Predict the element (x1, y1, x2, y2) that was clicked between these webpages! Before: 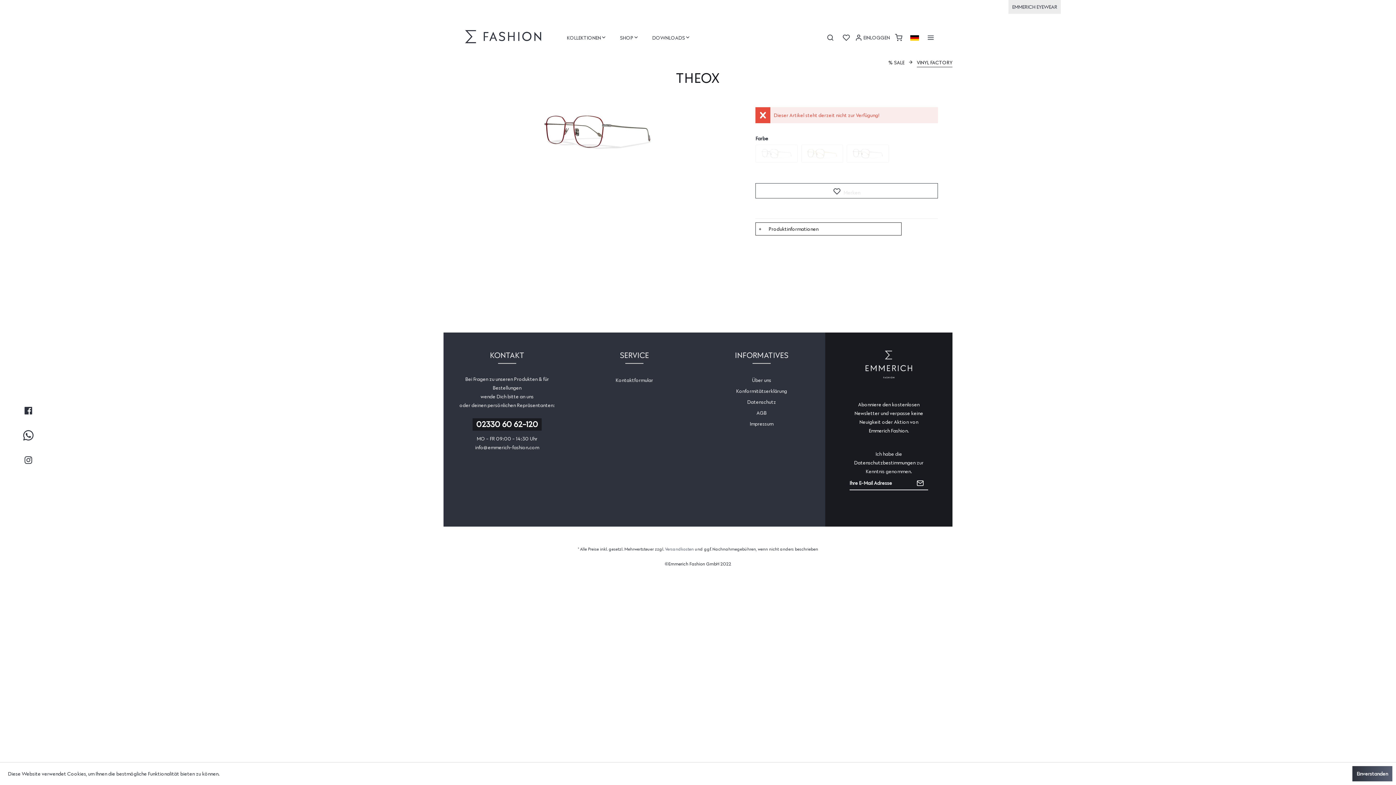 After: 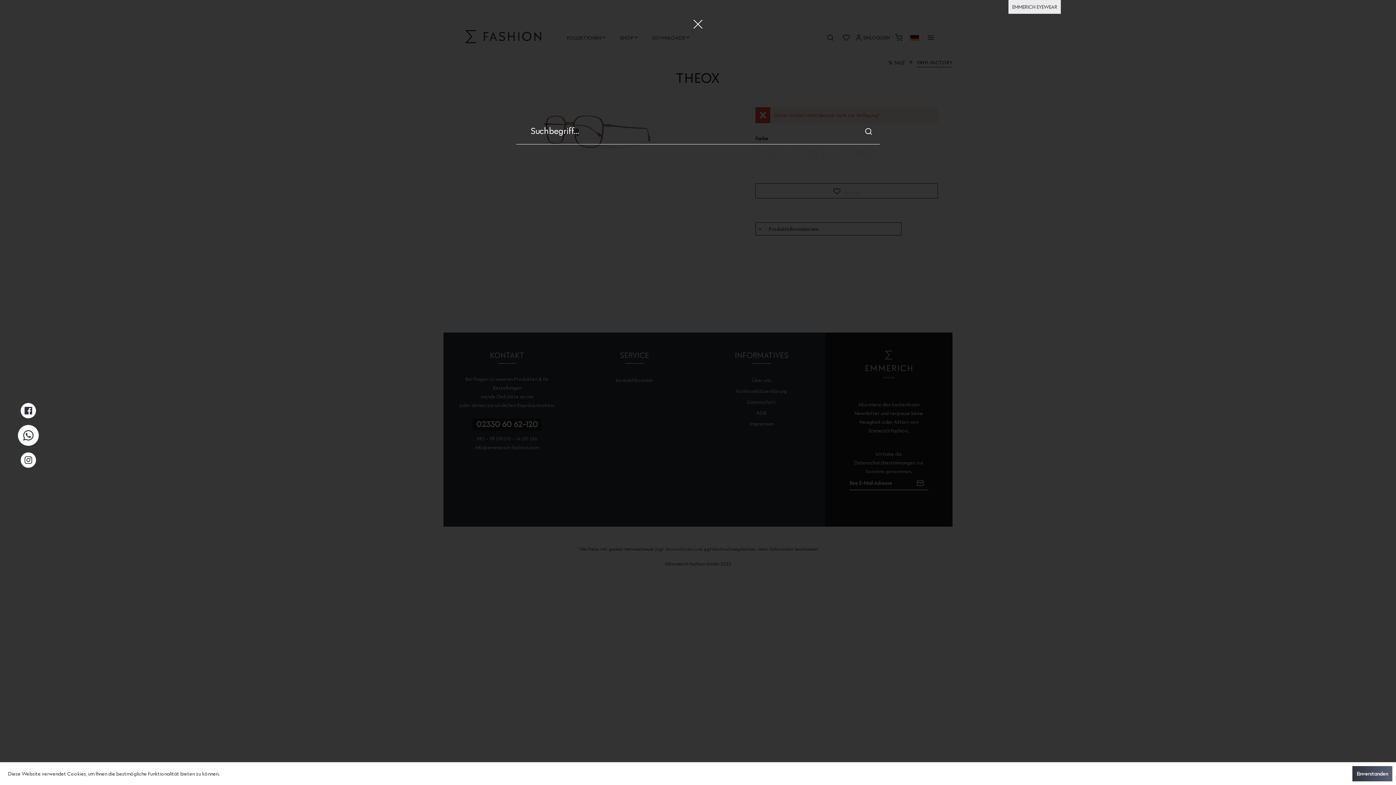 Action: bbox: (823, 29, 837, 43)